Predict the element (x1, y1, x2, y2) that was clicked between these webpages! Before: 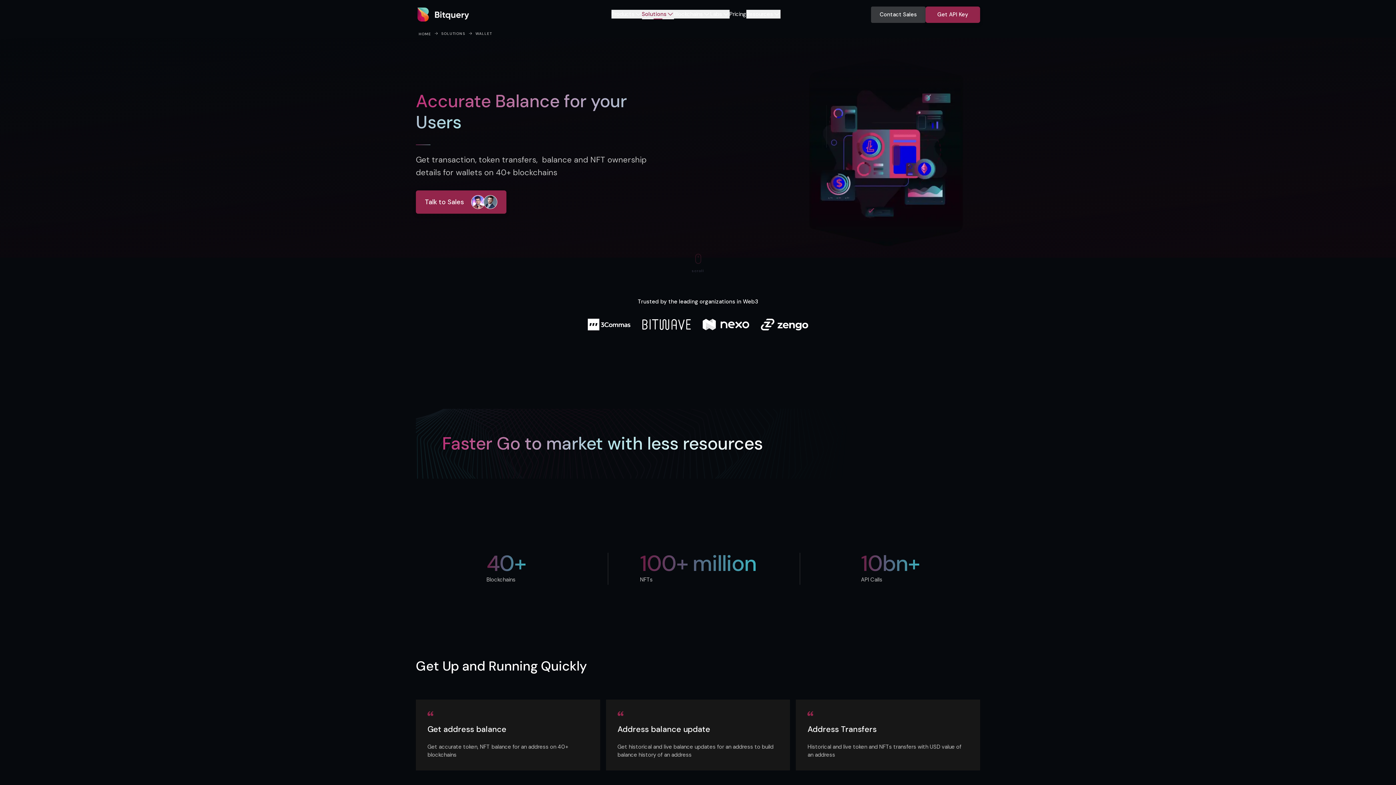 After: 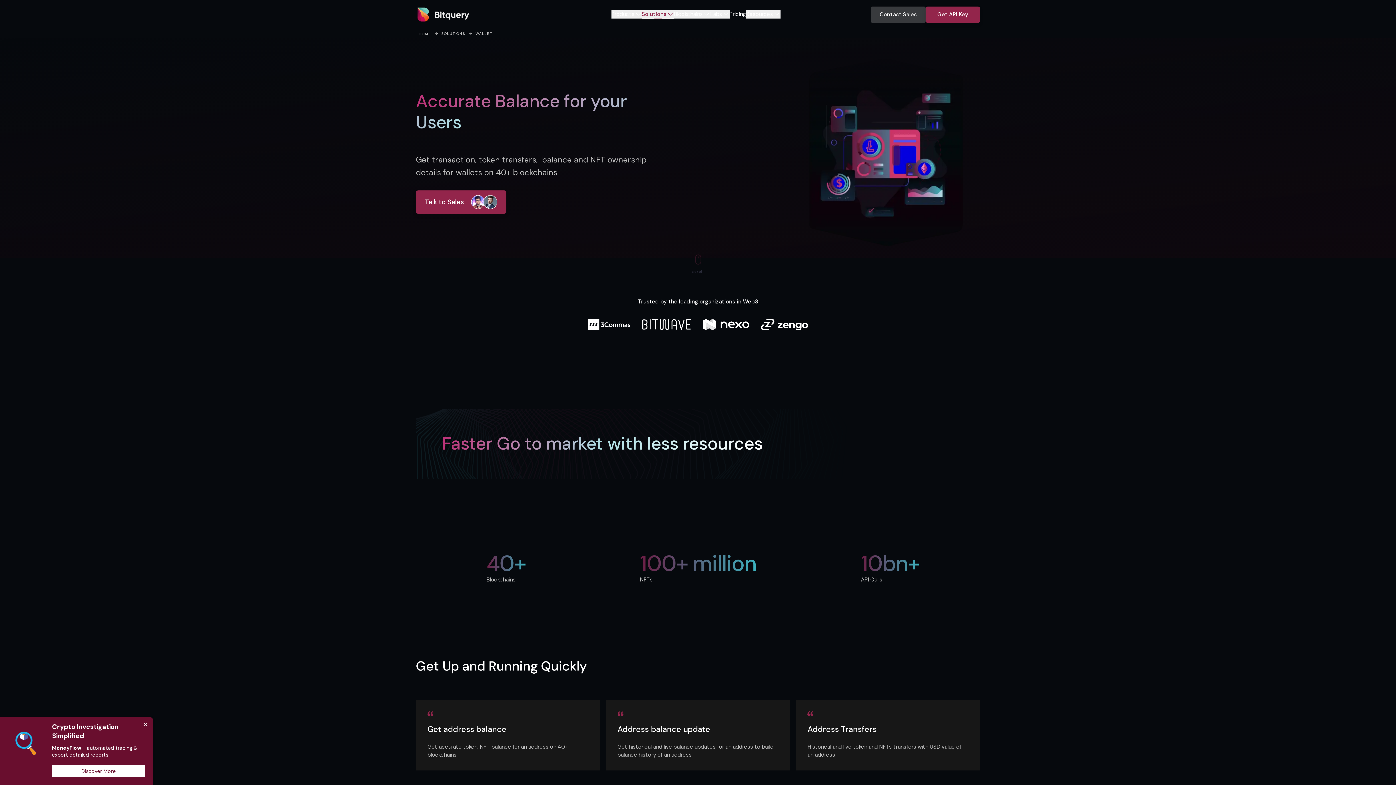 Action: label: WALLET bbox: (475, 31, 492, 35)